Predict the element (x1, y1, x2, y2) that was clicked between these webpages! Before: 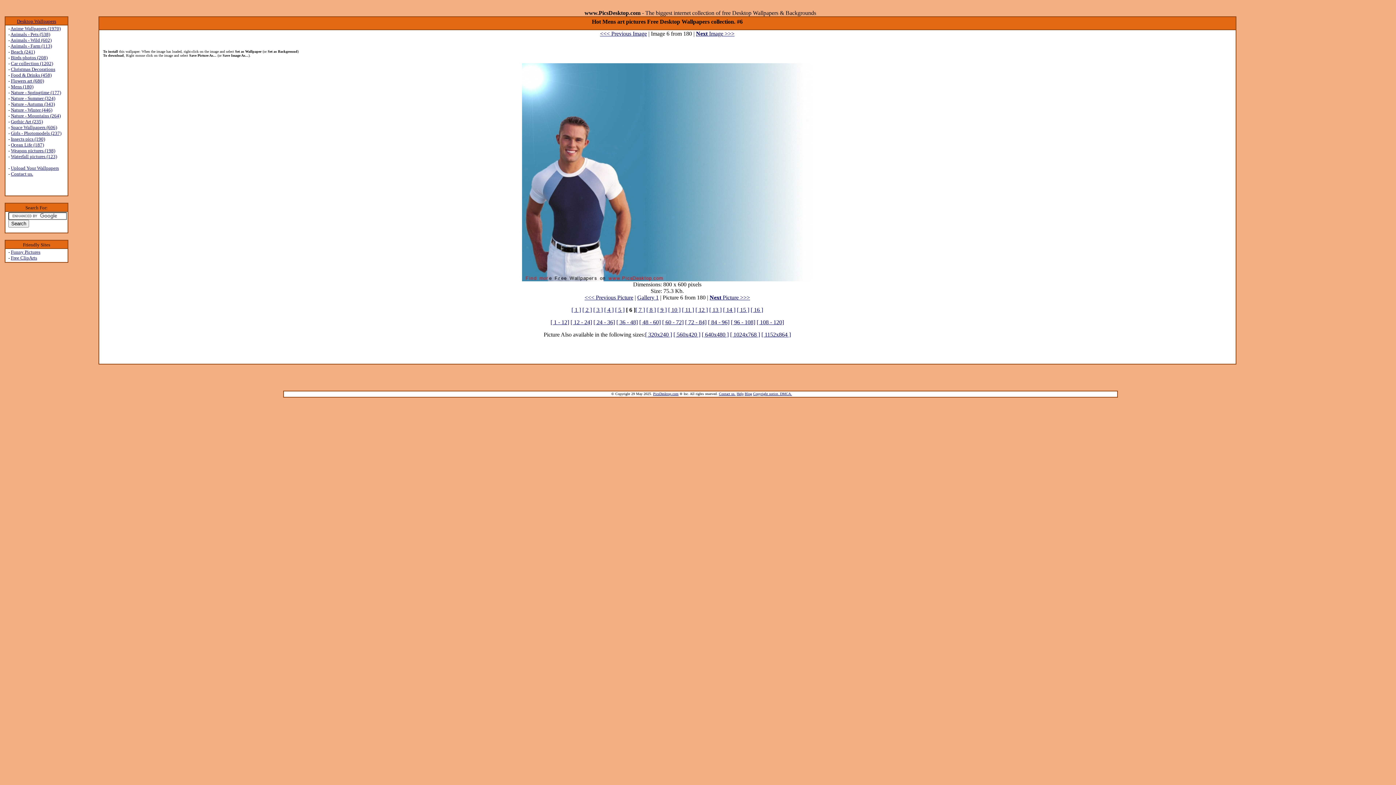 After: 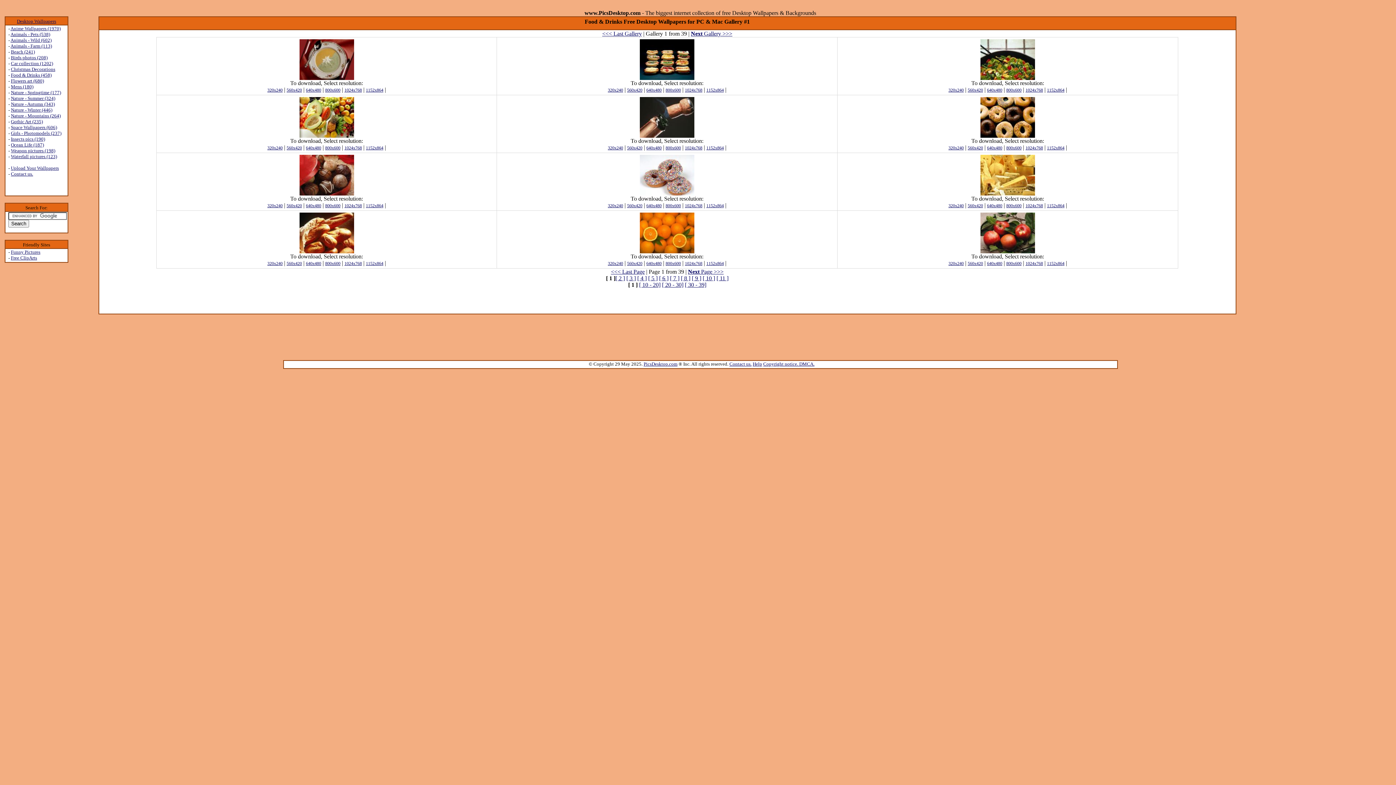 Action: bbox: (10, 72, 51, 77) label: Food & Drinks (458)